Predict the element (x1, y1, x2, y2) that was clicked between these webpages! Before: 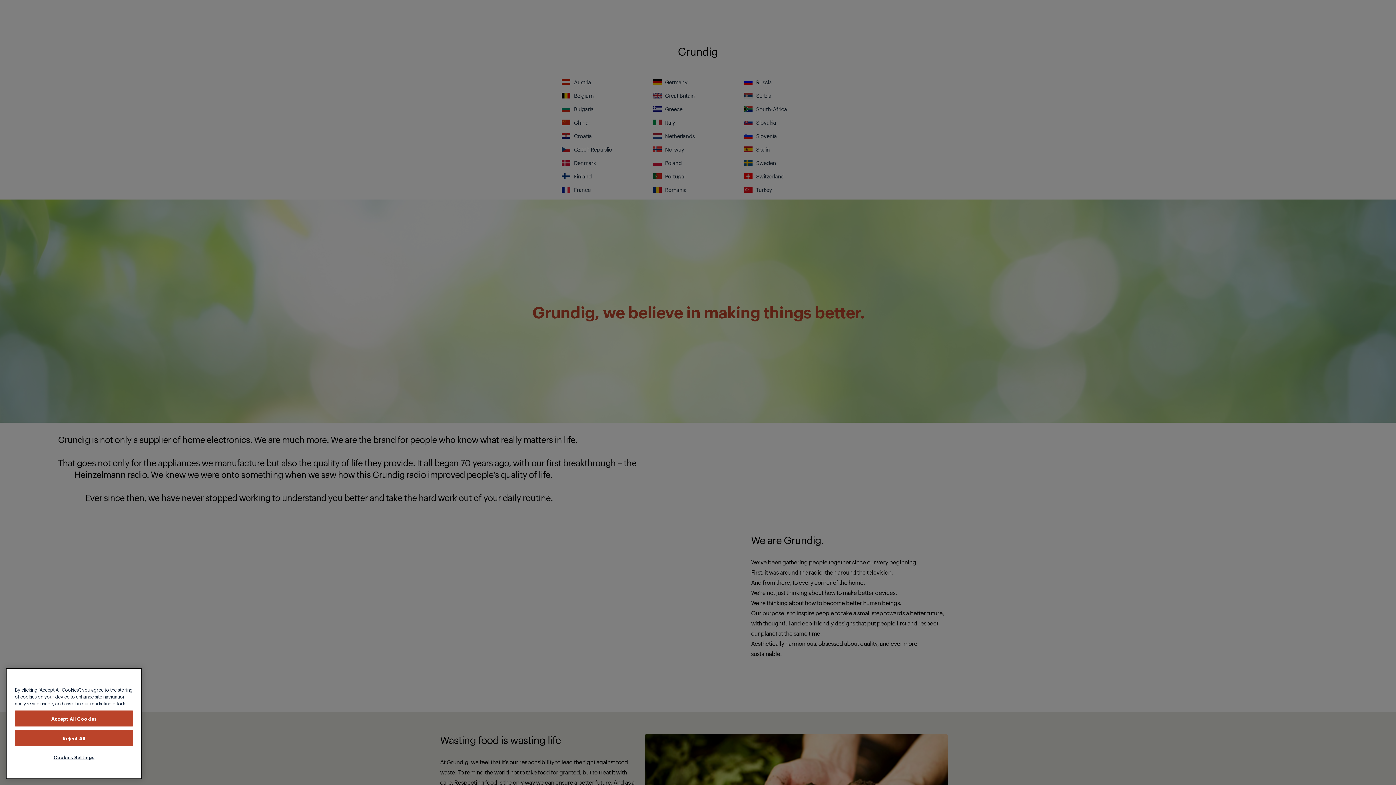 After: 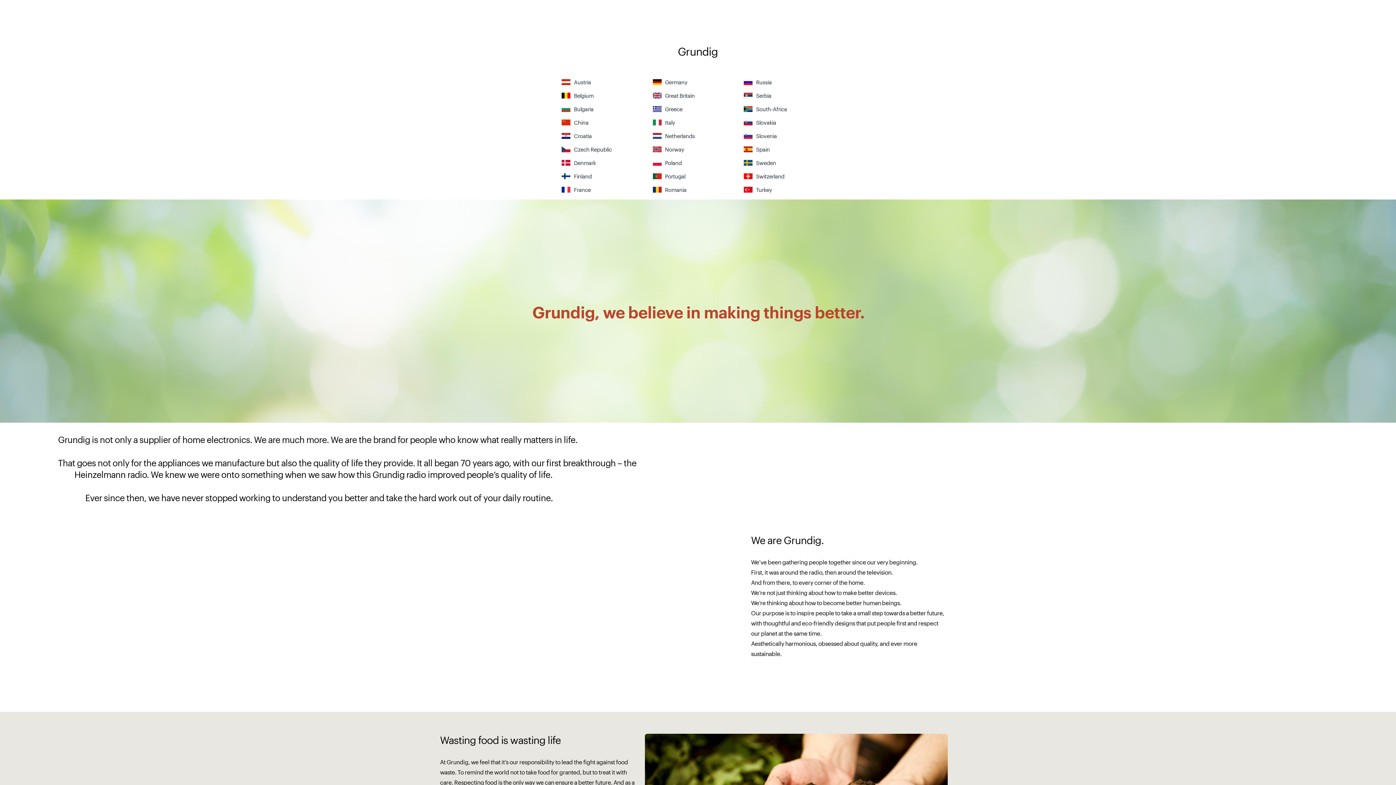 Action: bbox: (14, 731, 133, 747) label: Accept All Cookies